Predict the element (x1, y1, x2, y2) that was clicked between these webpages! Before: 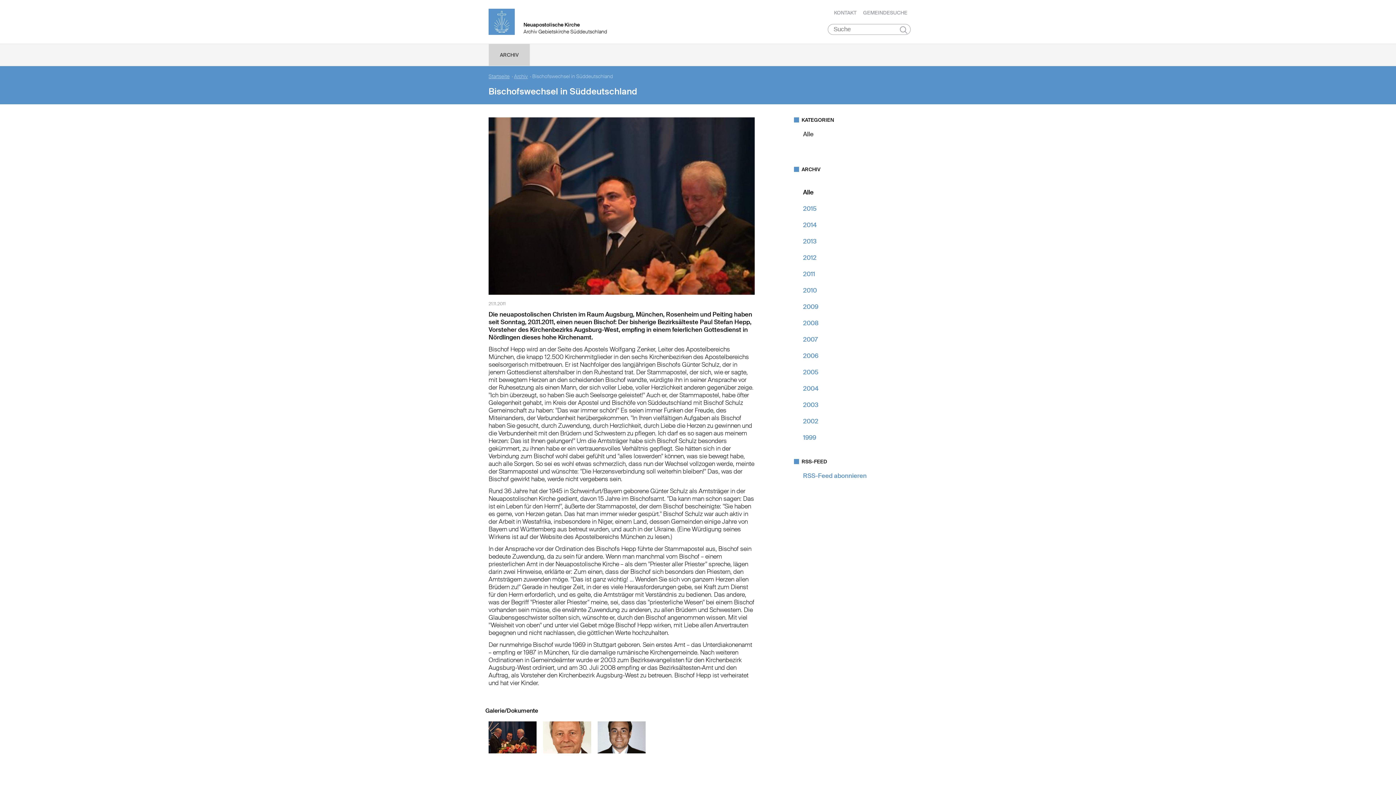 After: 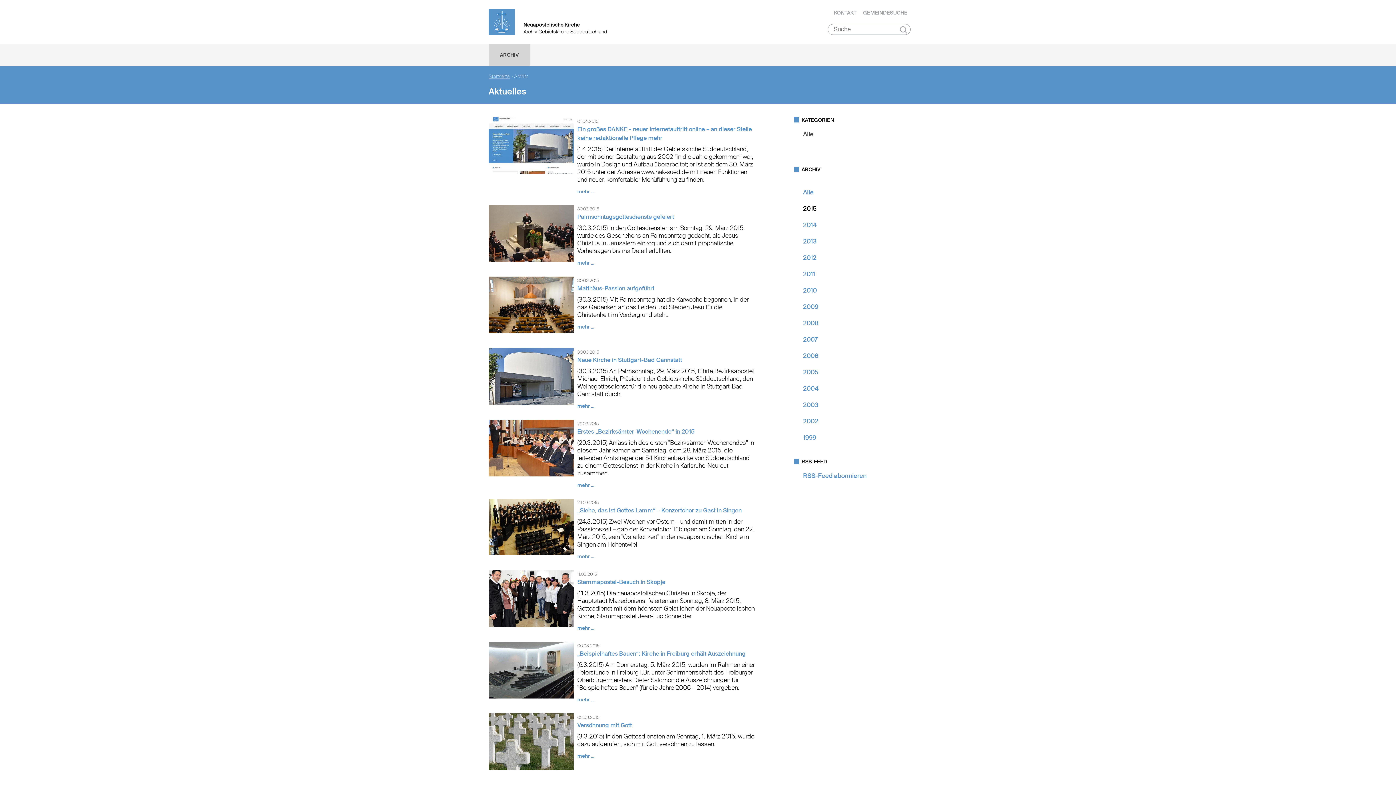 Action: label: 2015 bbox: (803, 204, 816, 212)